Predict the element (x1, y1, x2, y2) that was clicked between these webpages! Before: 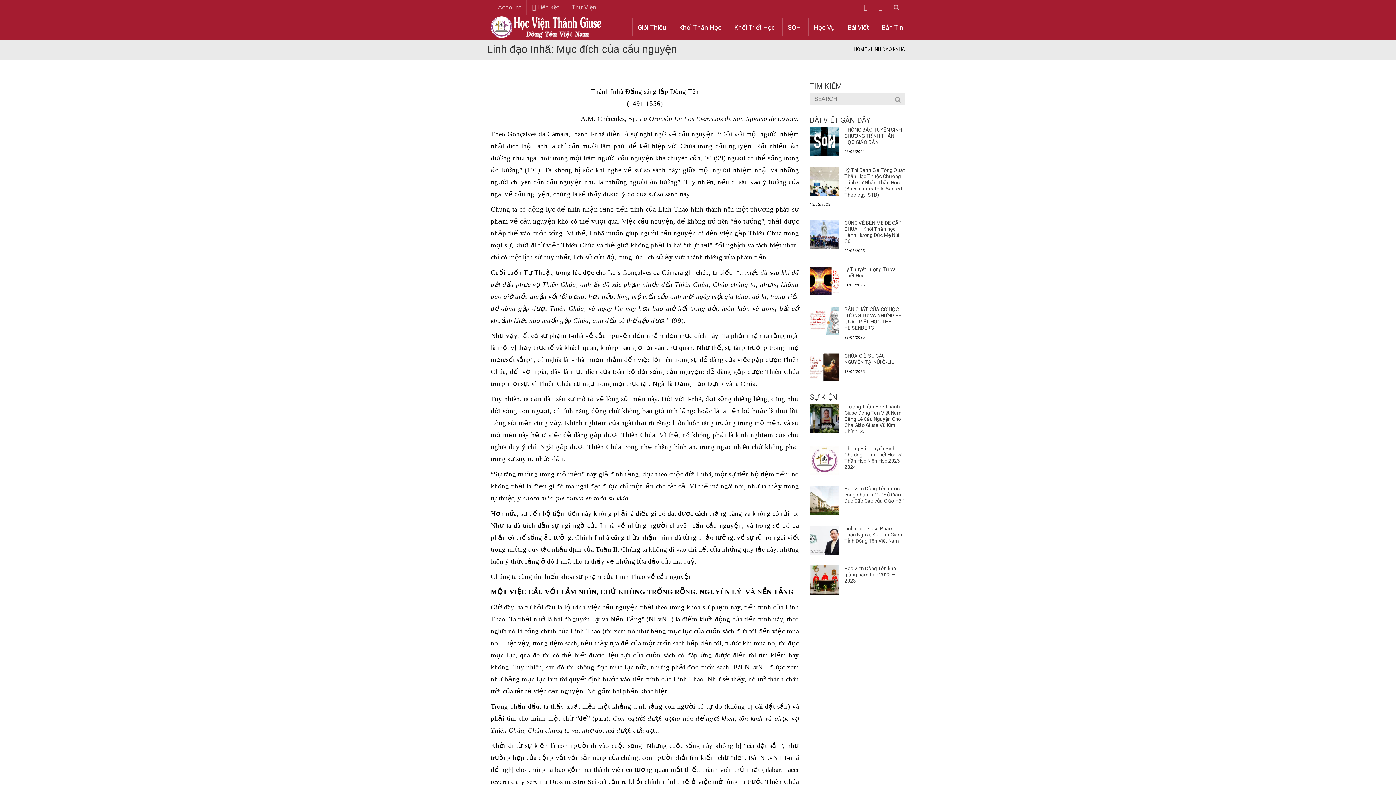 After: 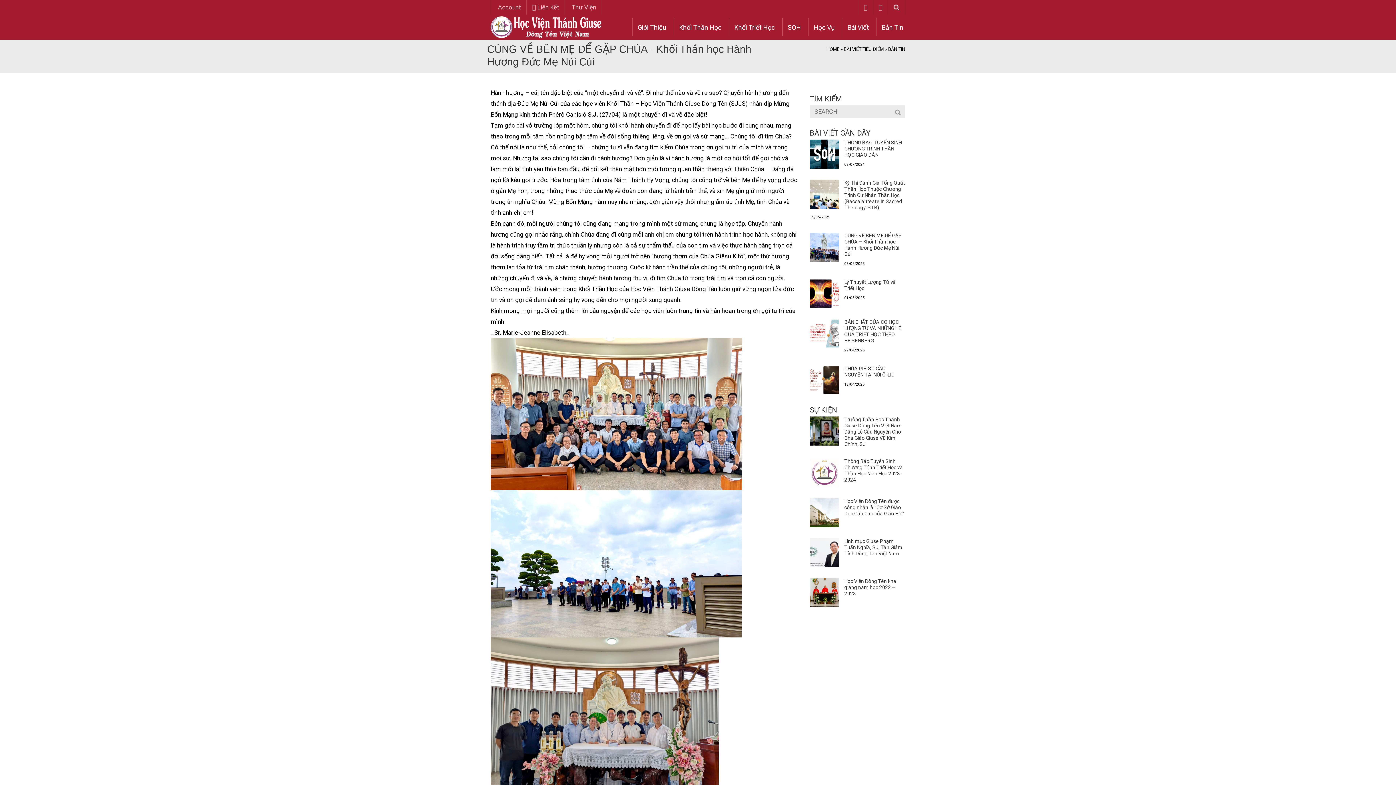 Action: label: CÙNG VỀ BÊN MẸ ĐỂ GẶP CHÚA – Khối Thần học Hành Hương Đức Mẹ Núi Cúi bbox: (844, 220, 902, 244)